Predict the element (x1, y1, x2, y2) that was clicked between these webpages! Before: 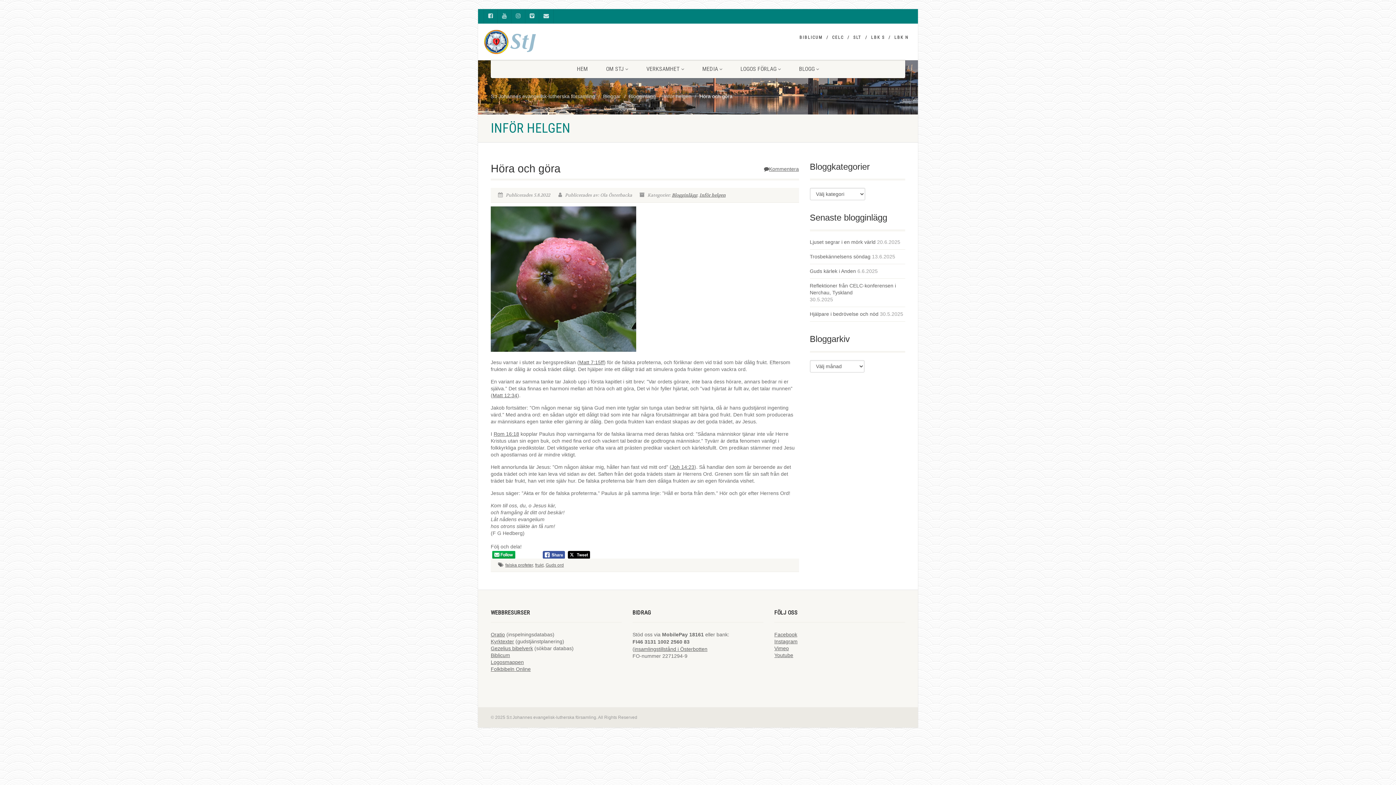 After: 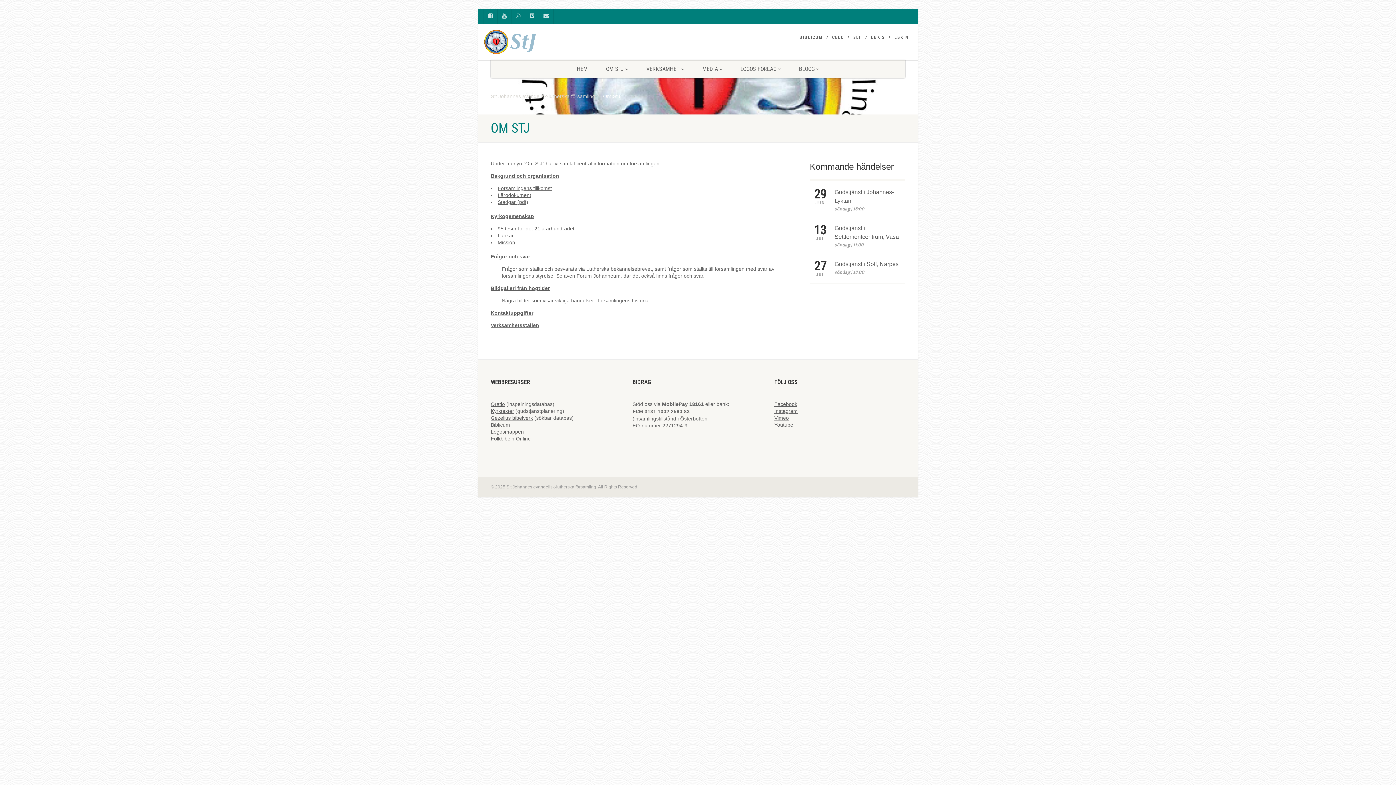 Action: bbox: (597, 60, 637, 78) label: OM STJ 